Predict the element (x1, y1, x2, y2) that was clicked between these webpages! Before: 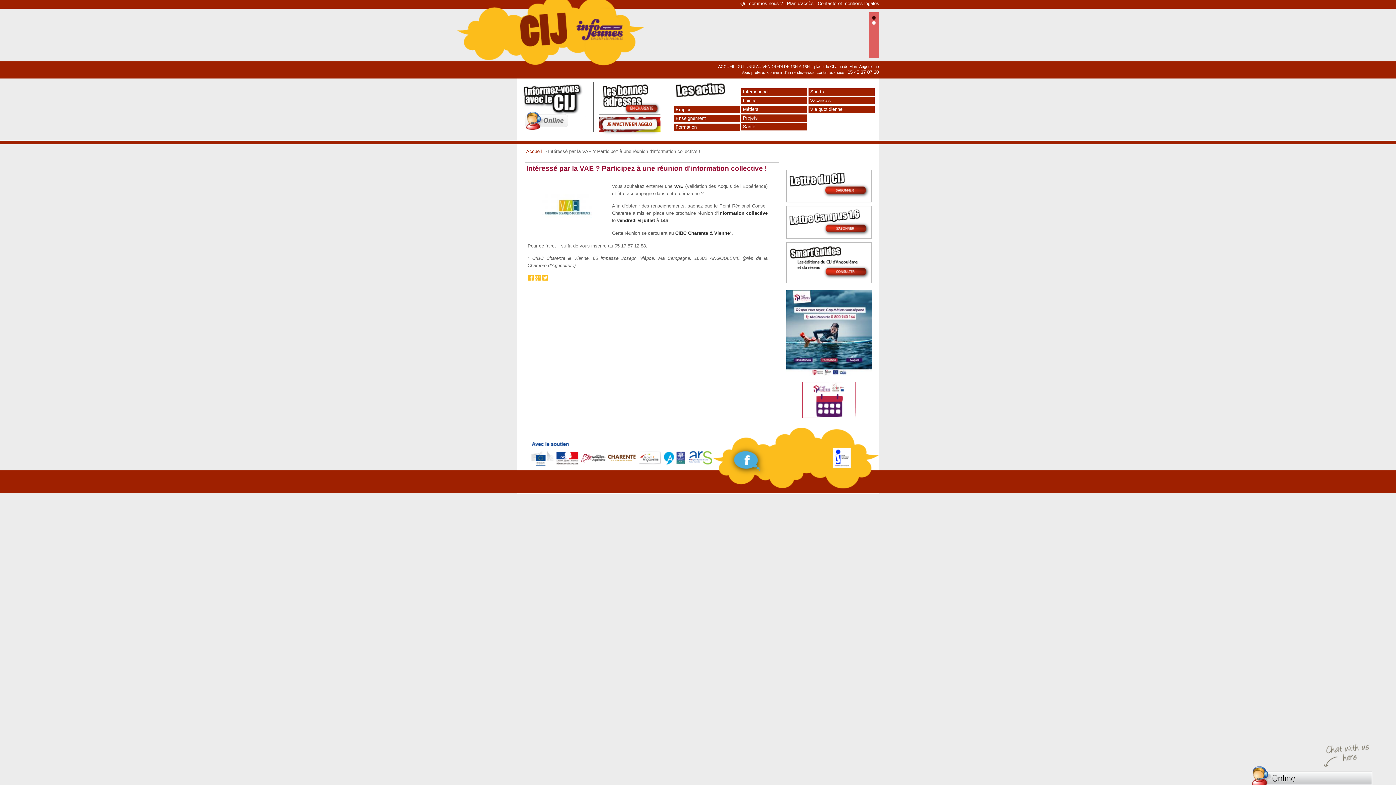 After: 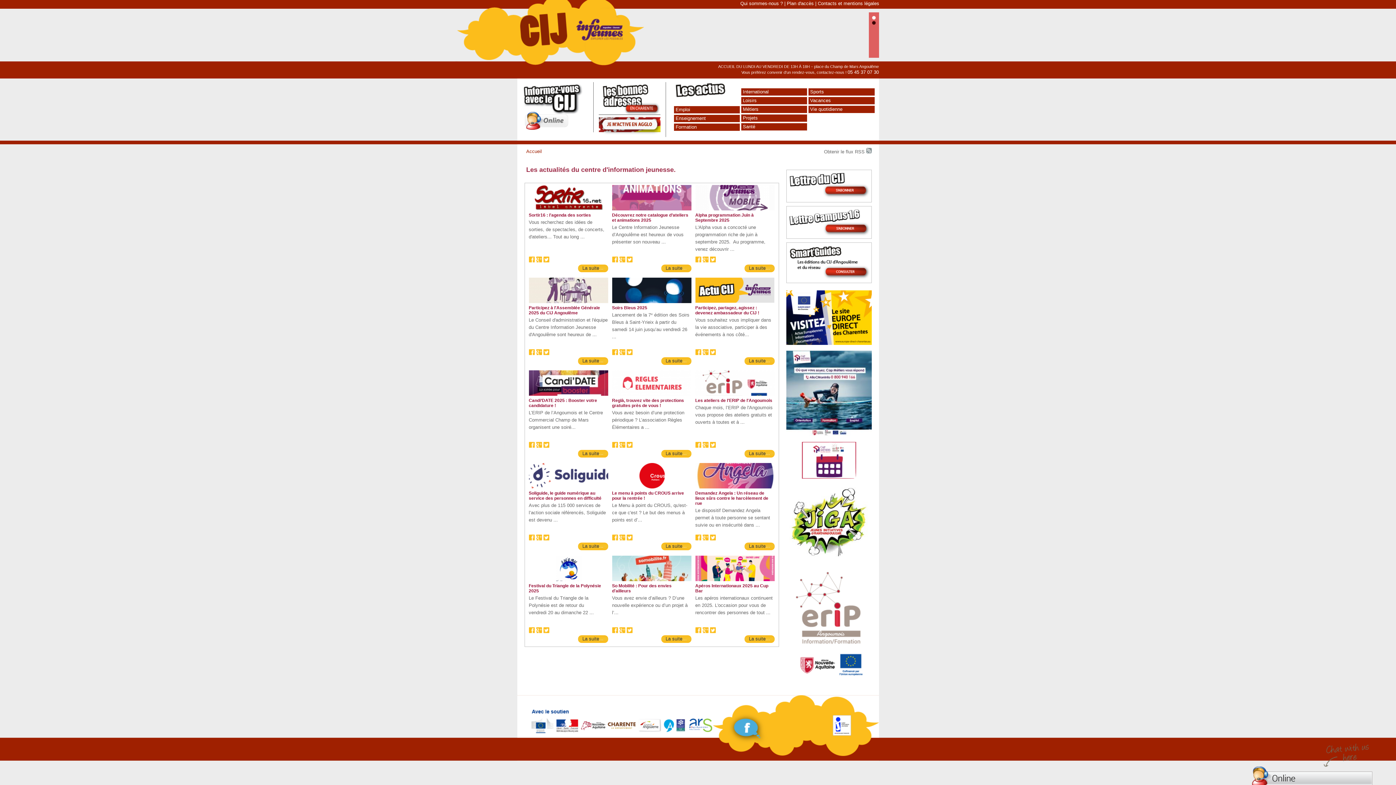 Action: bbox: (455, 8, 646, 61)